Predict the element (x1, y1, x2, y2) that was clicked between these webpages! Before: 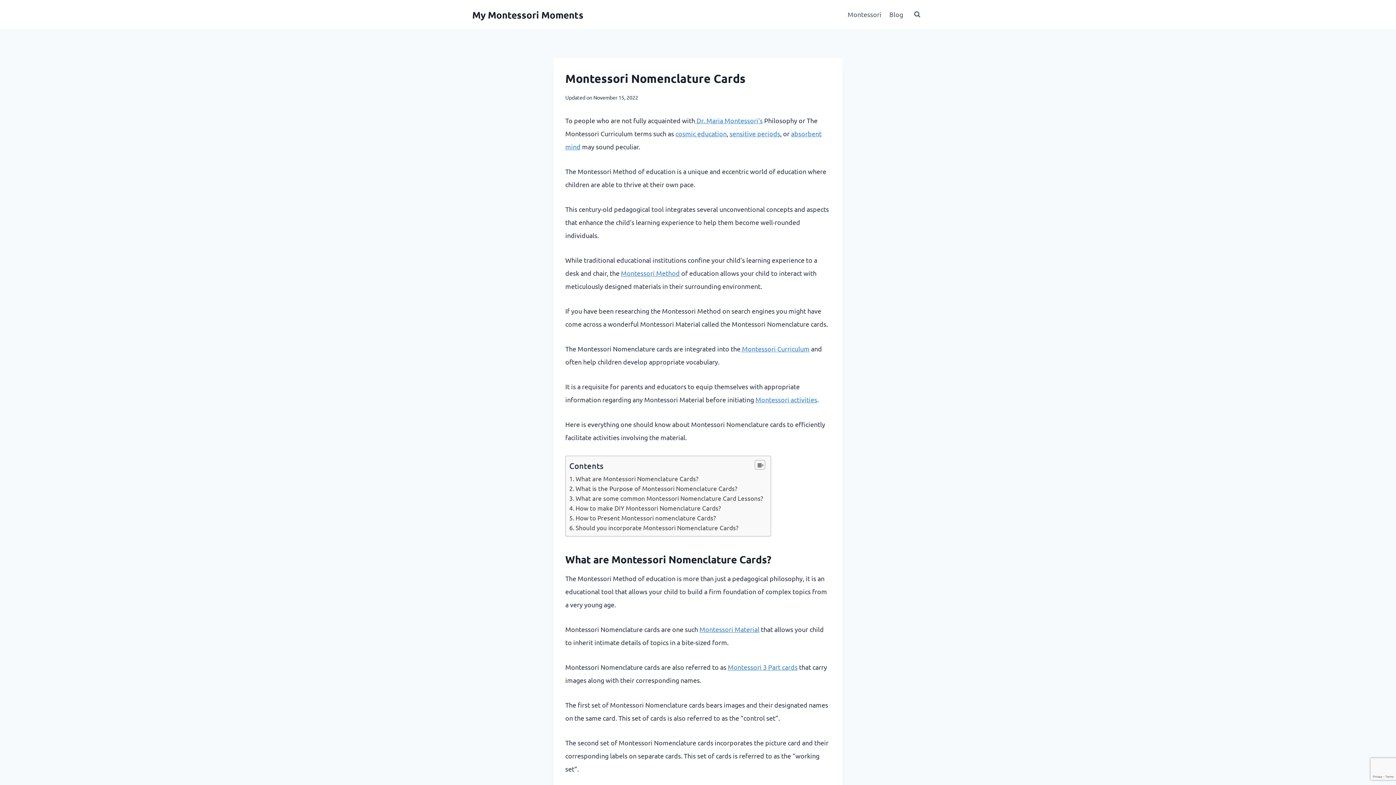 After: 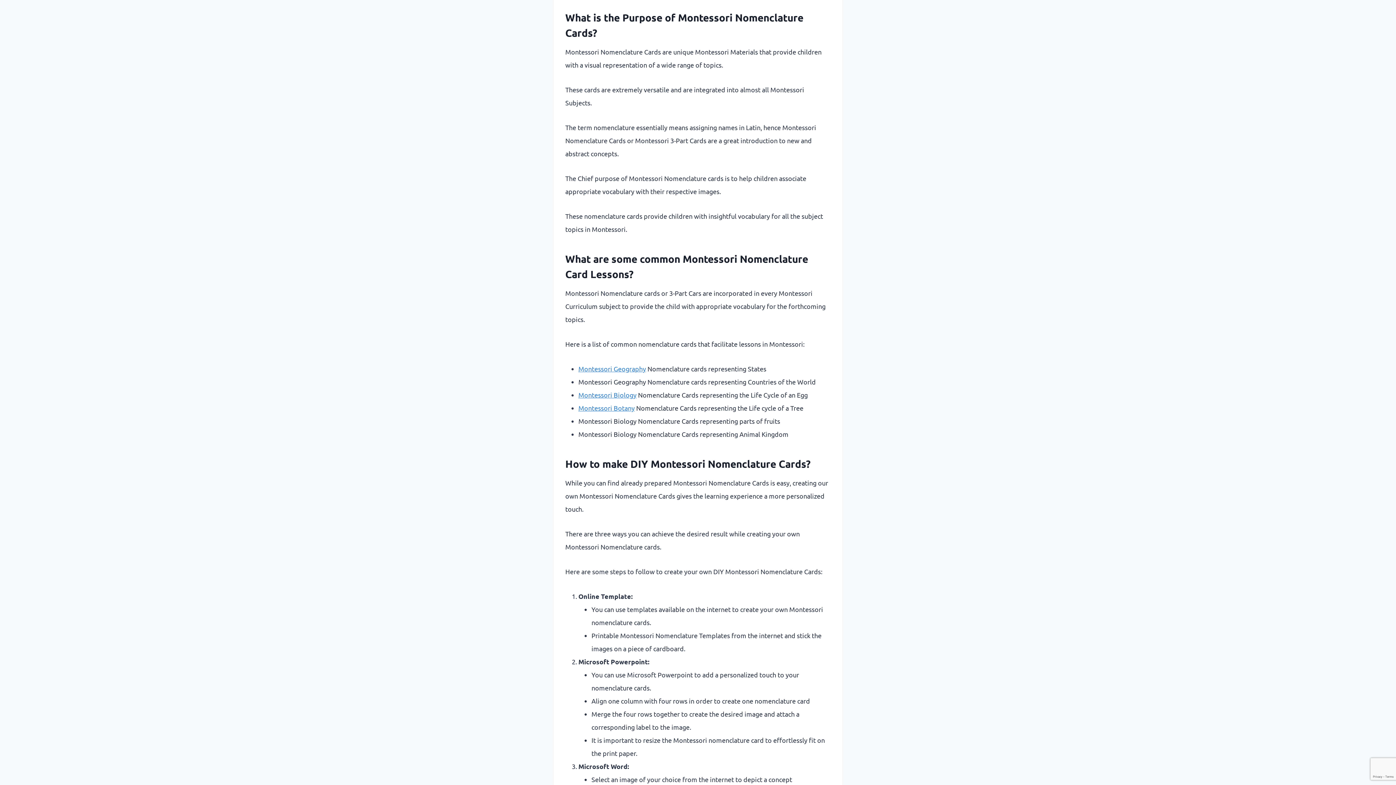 Action: bbox: (569, 484, 737, 492) label: What is the Purpose of Montessori Nomenclature Cards?